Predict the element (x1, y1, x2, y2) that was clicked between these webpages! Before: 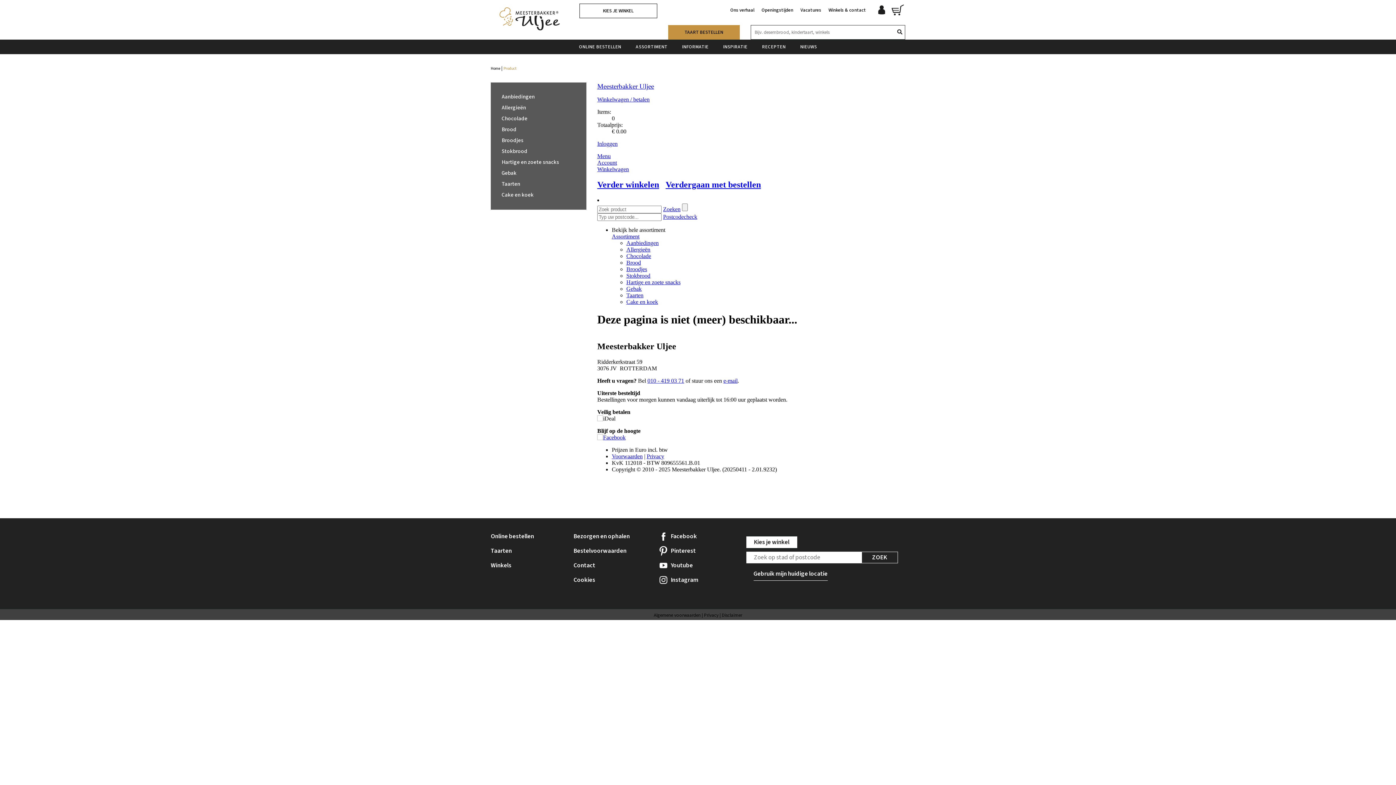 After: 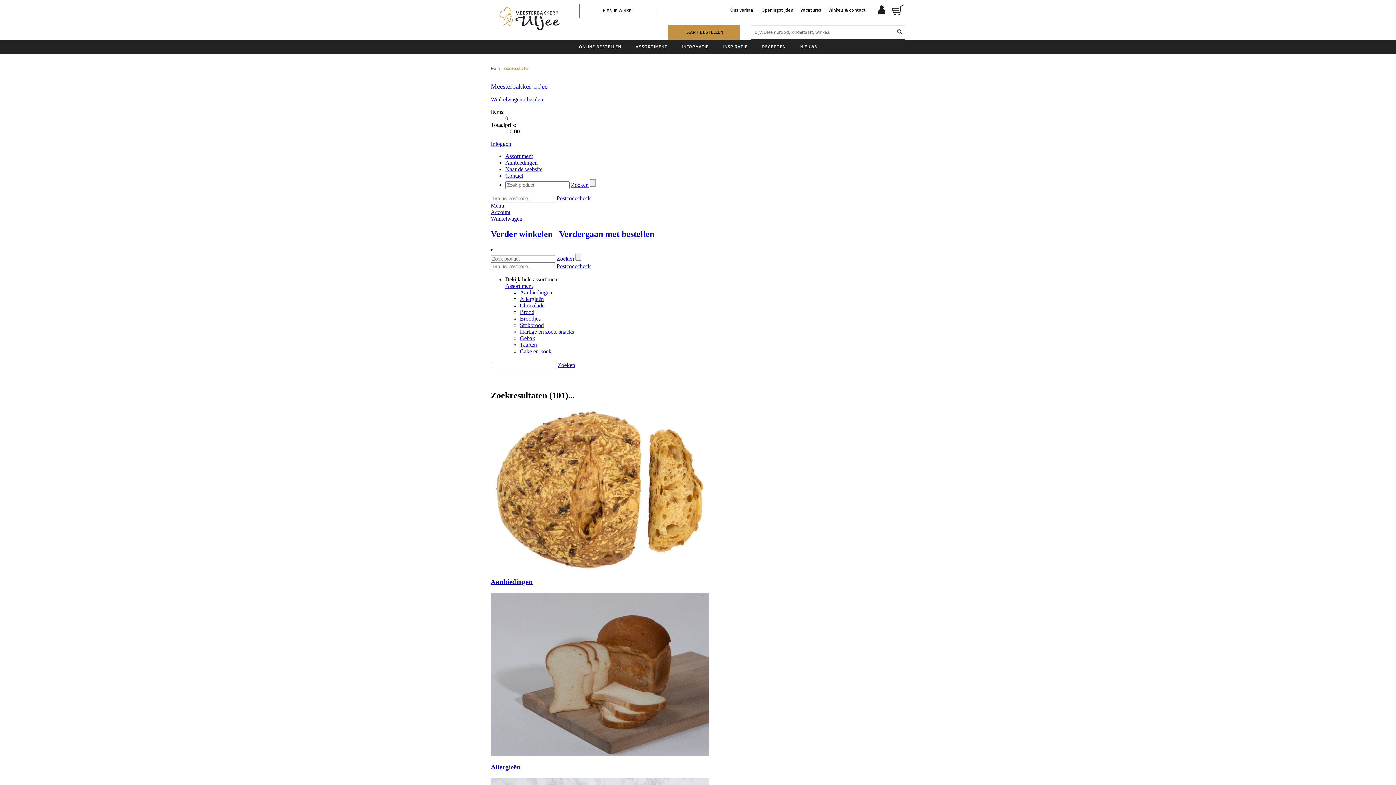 Action: bbox: (894, 25, 905, 39)